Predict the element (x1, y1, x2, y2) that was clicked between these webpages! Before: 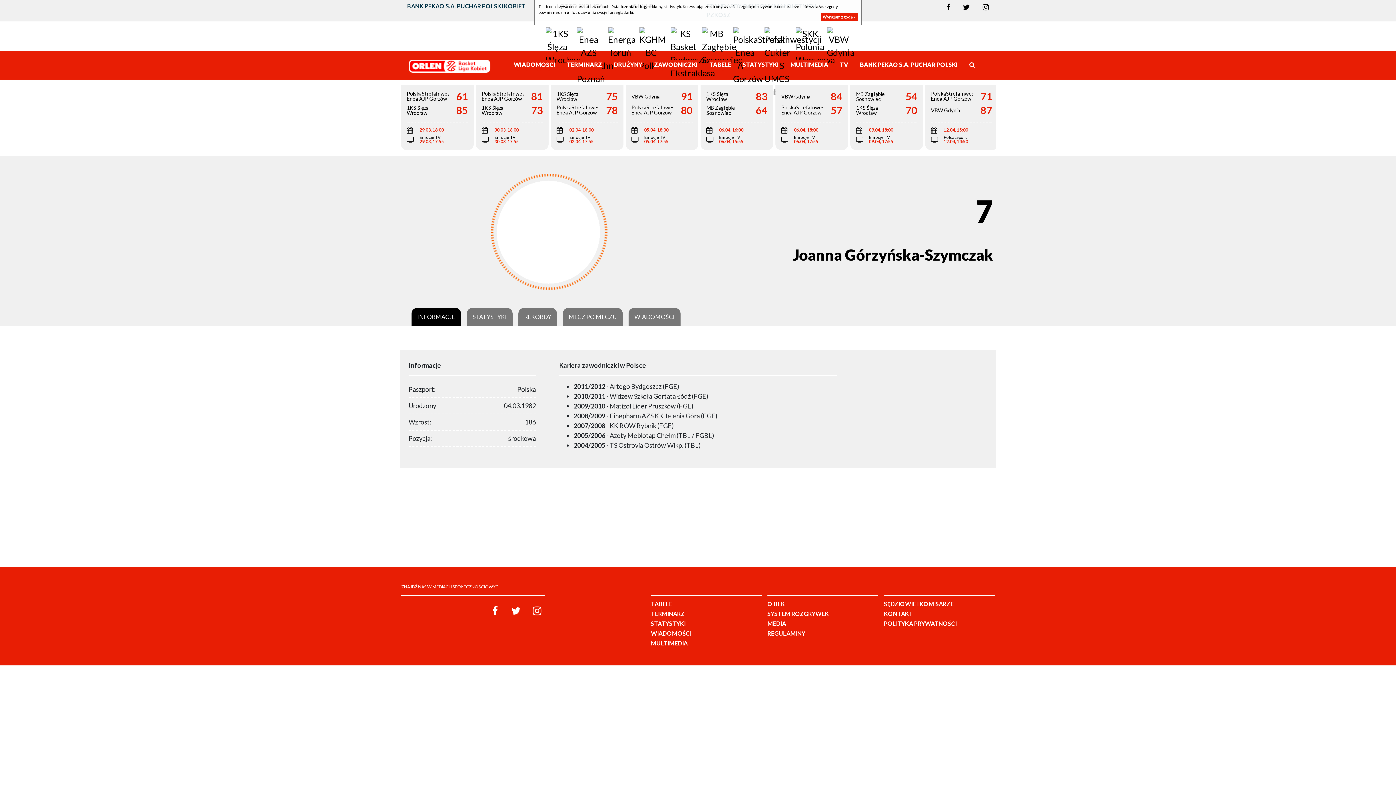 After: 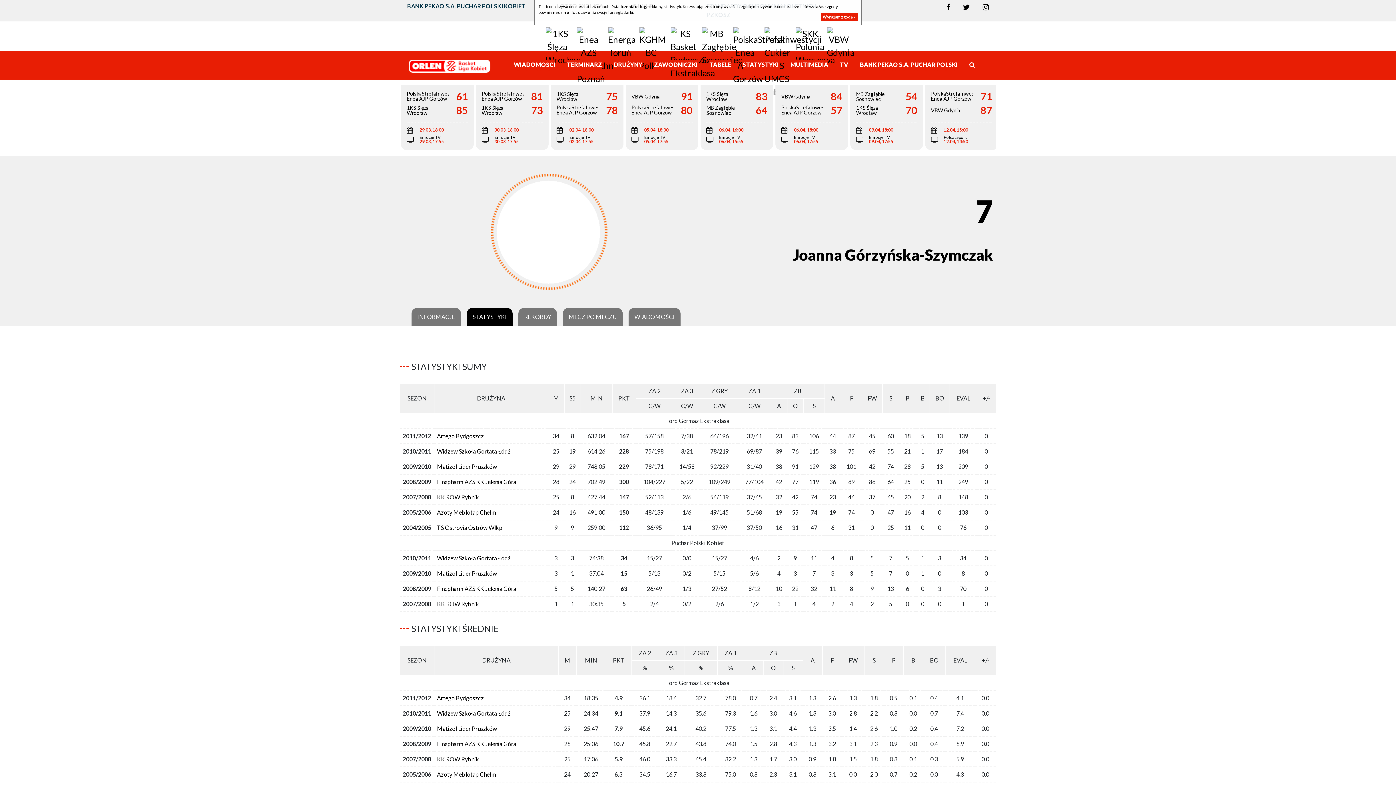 Action: label: STATYSTYKI bbox: (472, 313, 506, 320)